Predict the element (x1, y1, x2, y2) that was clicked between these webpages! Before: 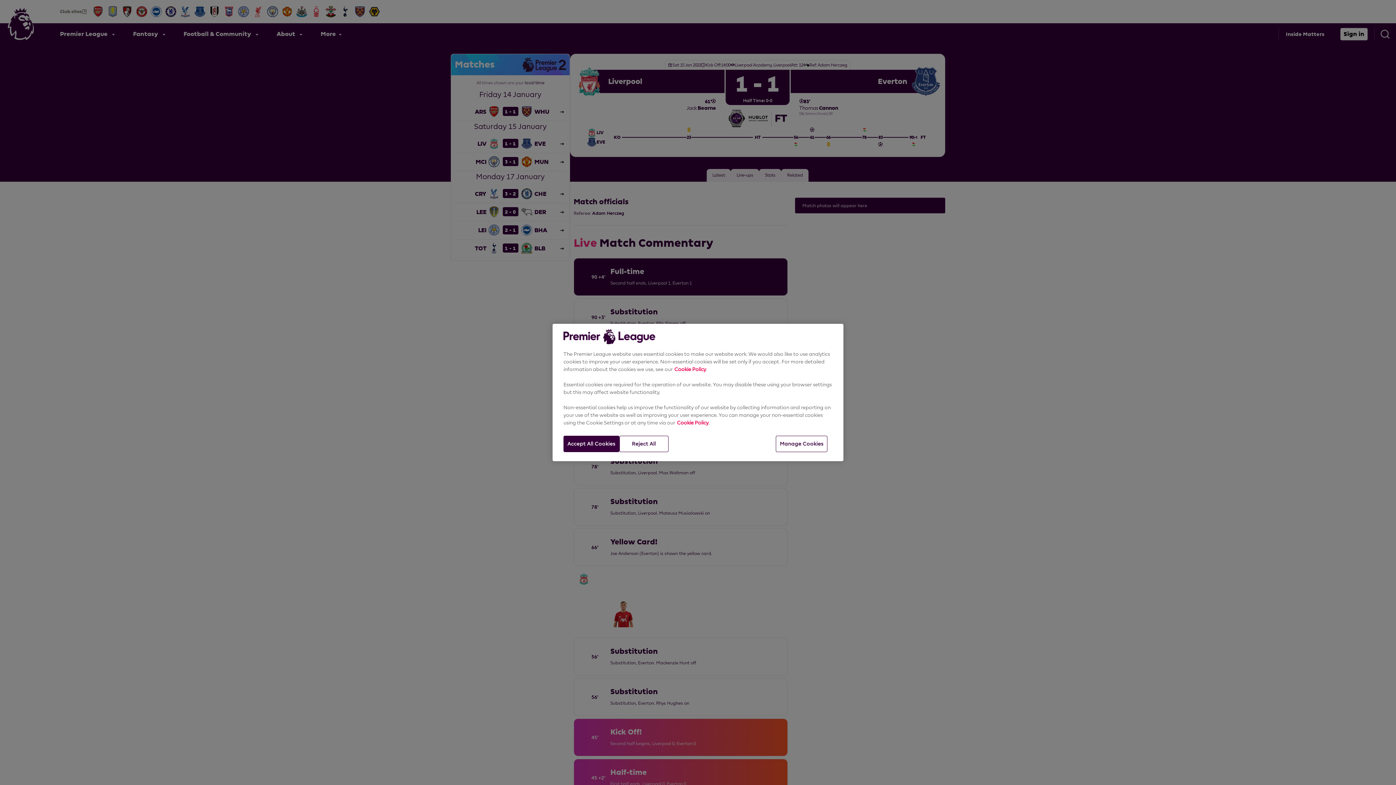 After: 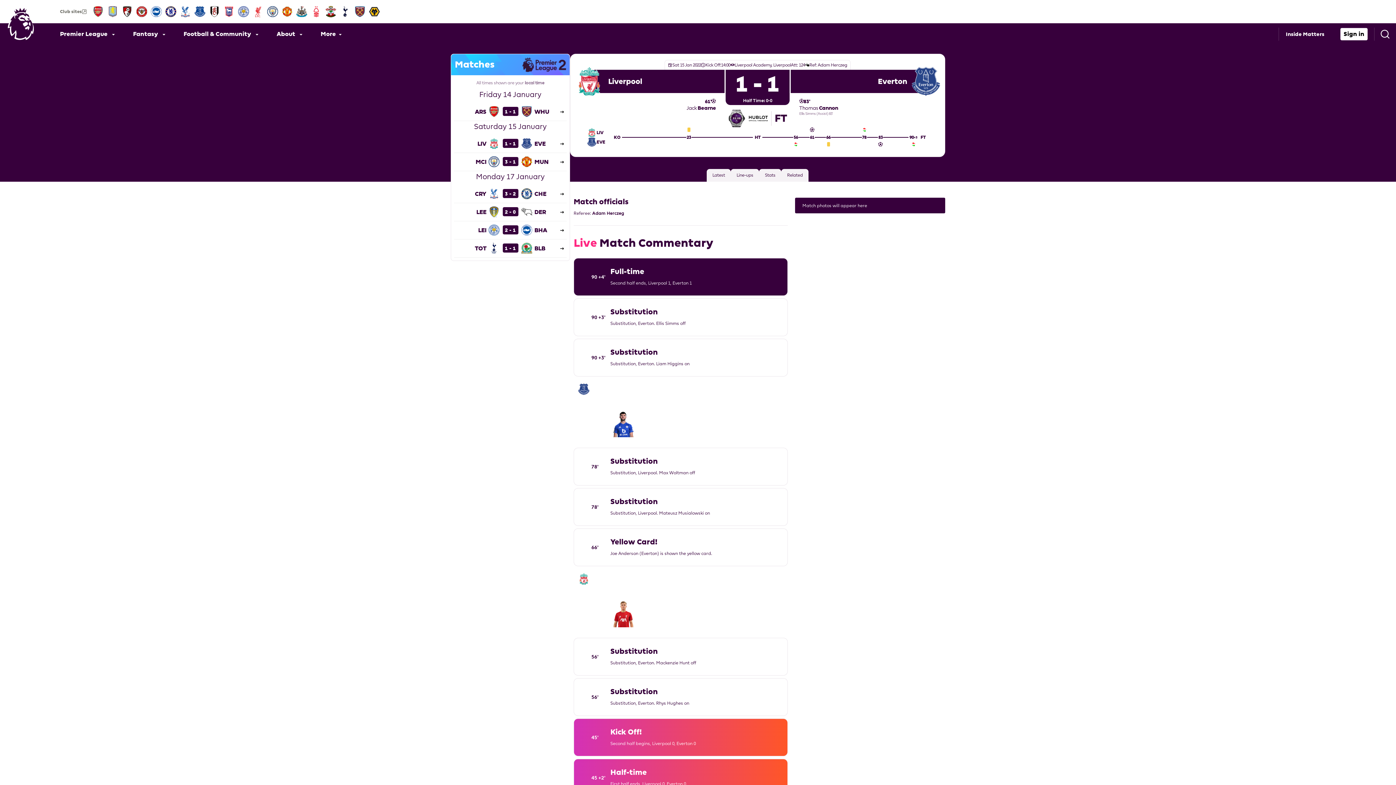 Action: label: Accept All Cookies bbox: (563, 436, 619, 452)